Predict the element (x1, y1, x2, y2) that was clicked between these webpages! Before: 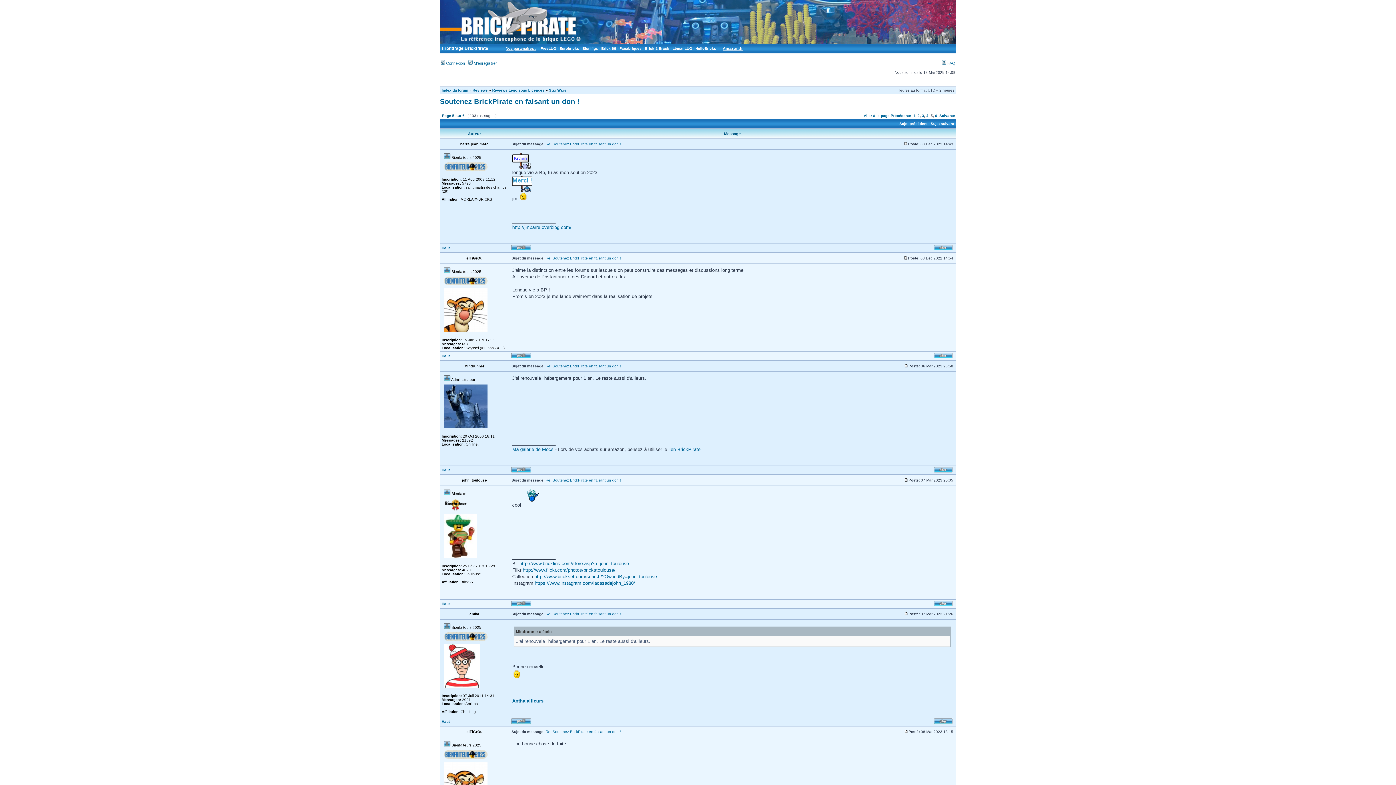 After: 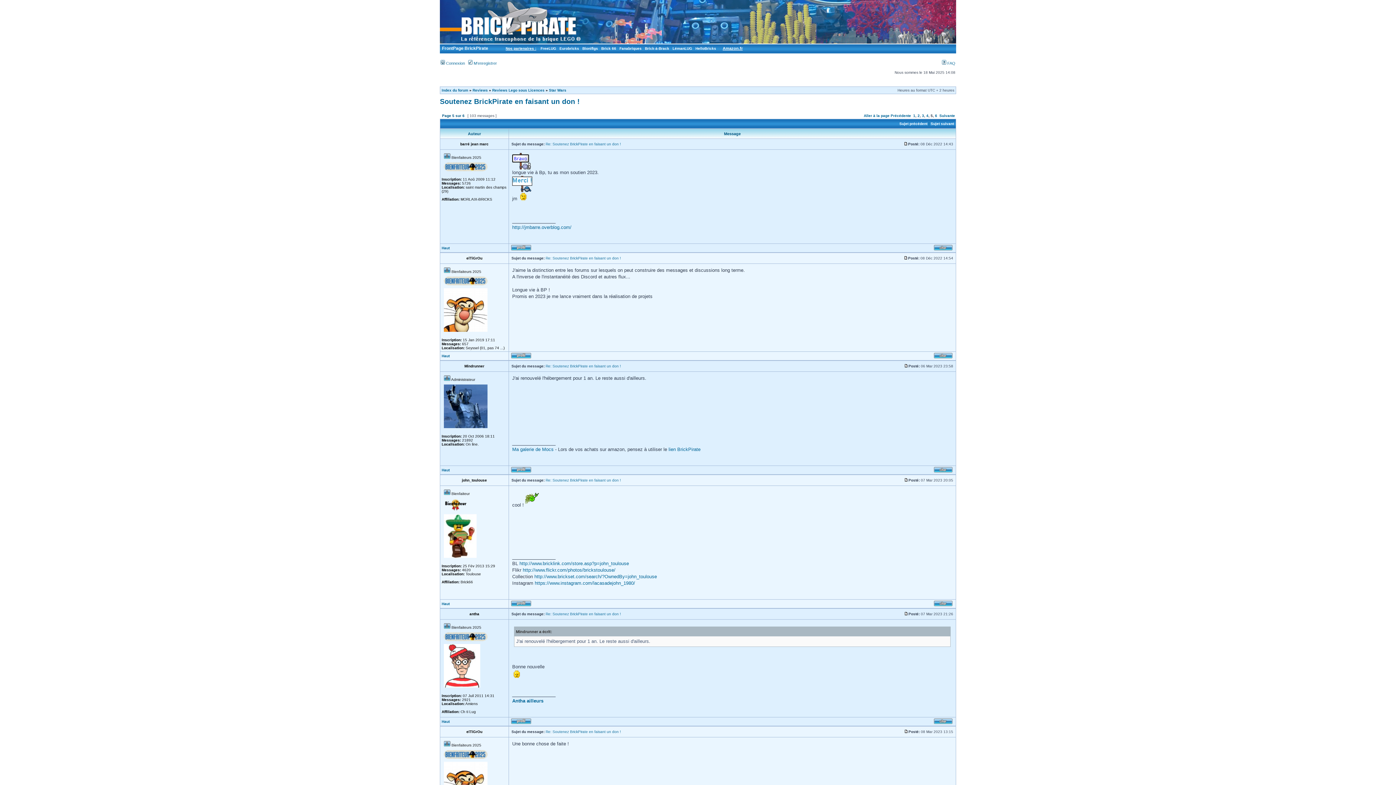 Action: label: Soutenez BrickPirate en faisant un don ! bbox: (440, 97, 580, 105)